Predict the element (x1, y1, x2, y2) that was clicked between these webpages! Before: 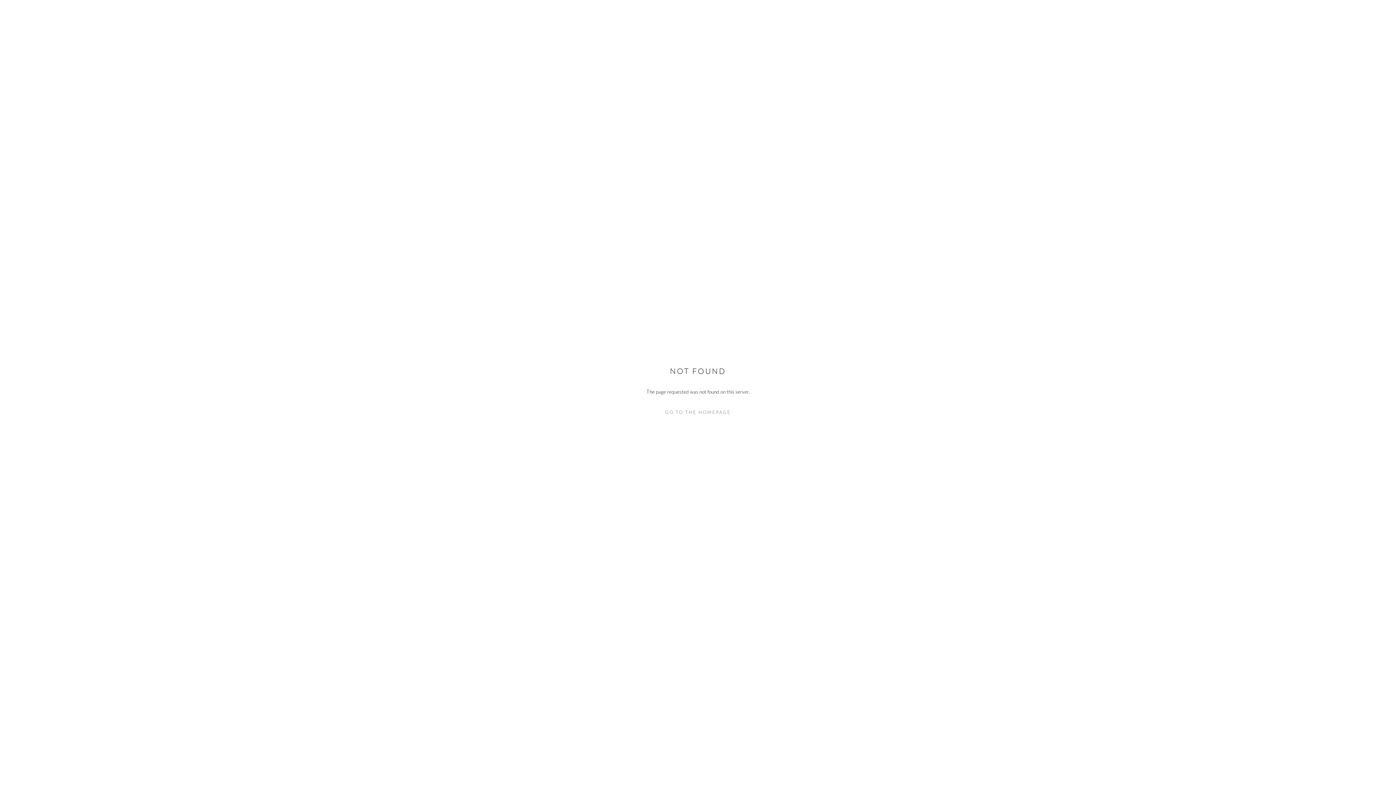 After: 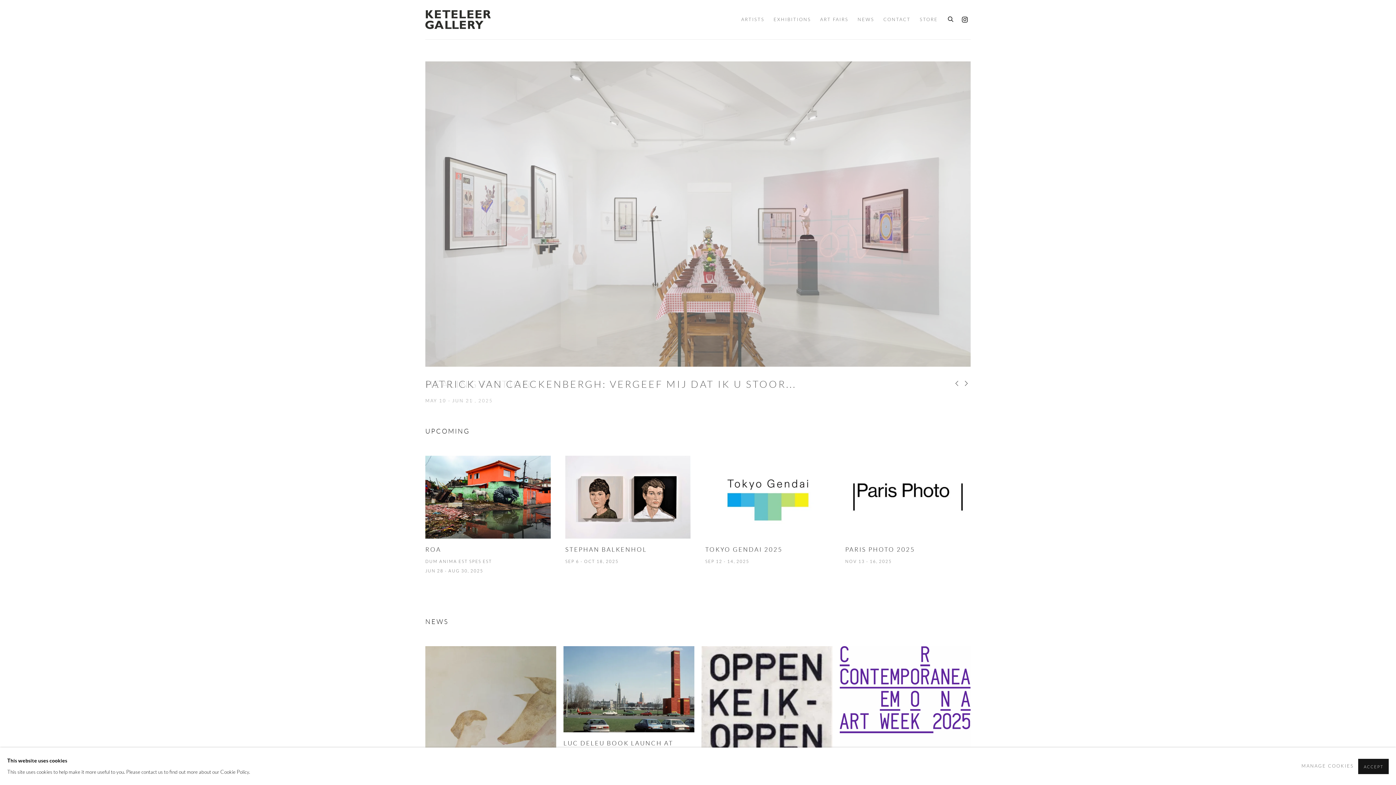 Action: bbox: (632, 407, 763, 418) label: GO TO THE HOMEPAGE